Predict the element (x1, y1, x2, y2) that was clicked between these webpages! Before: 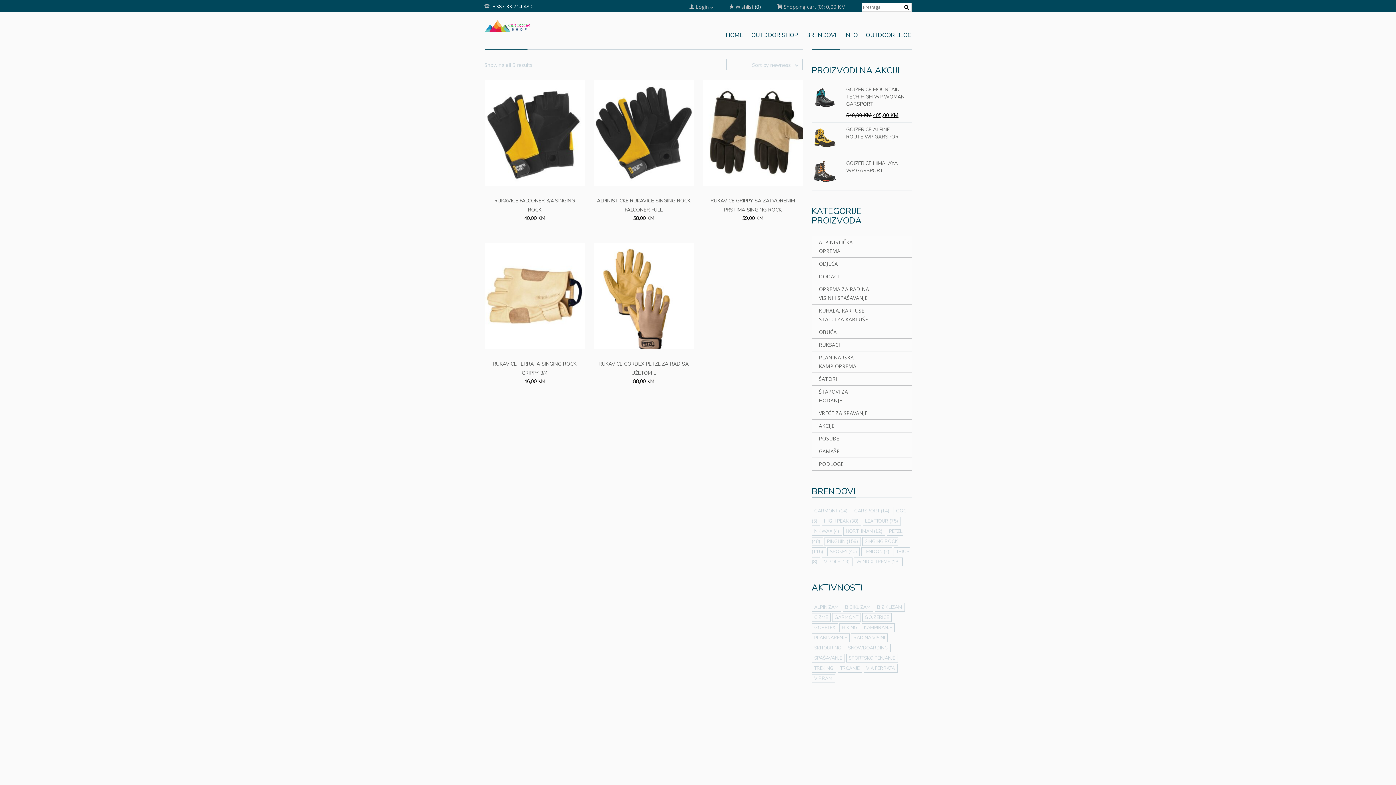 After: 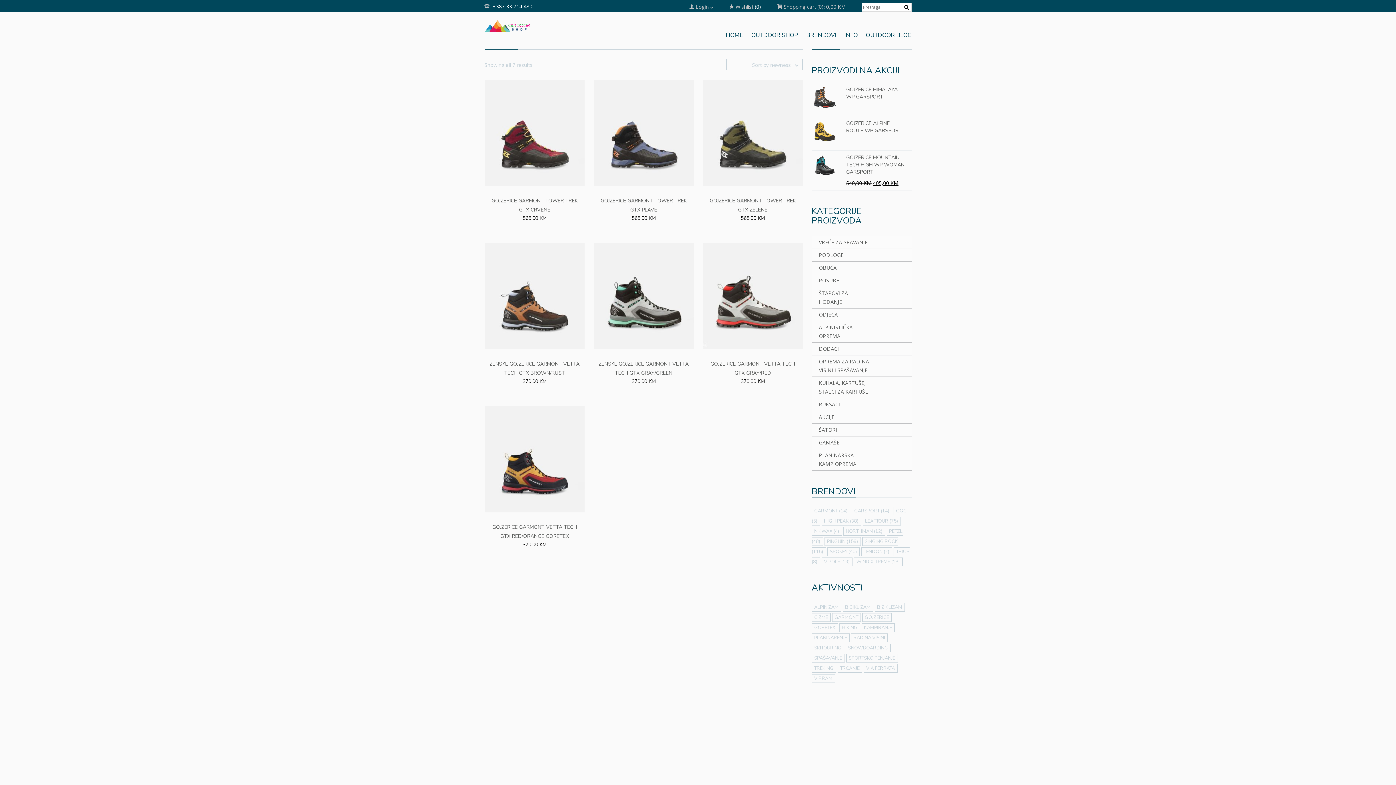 Action: bbox: (811, 674, 835, 683) label: VIBRAM (7 stavki)